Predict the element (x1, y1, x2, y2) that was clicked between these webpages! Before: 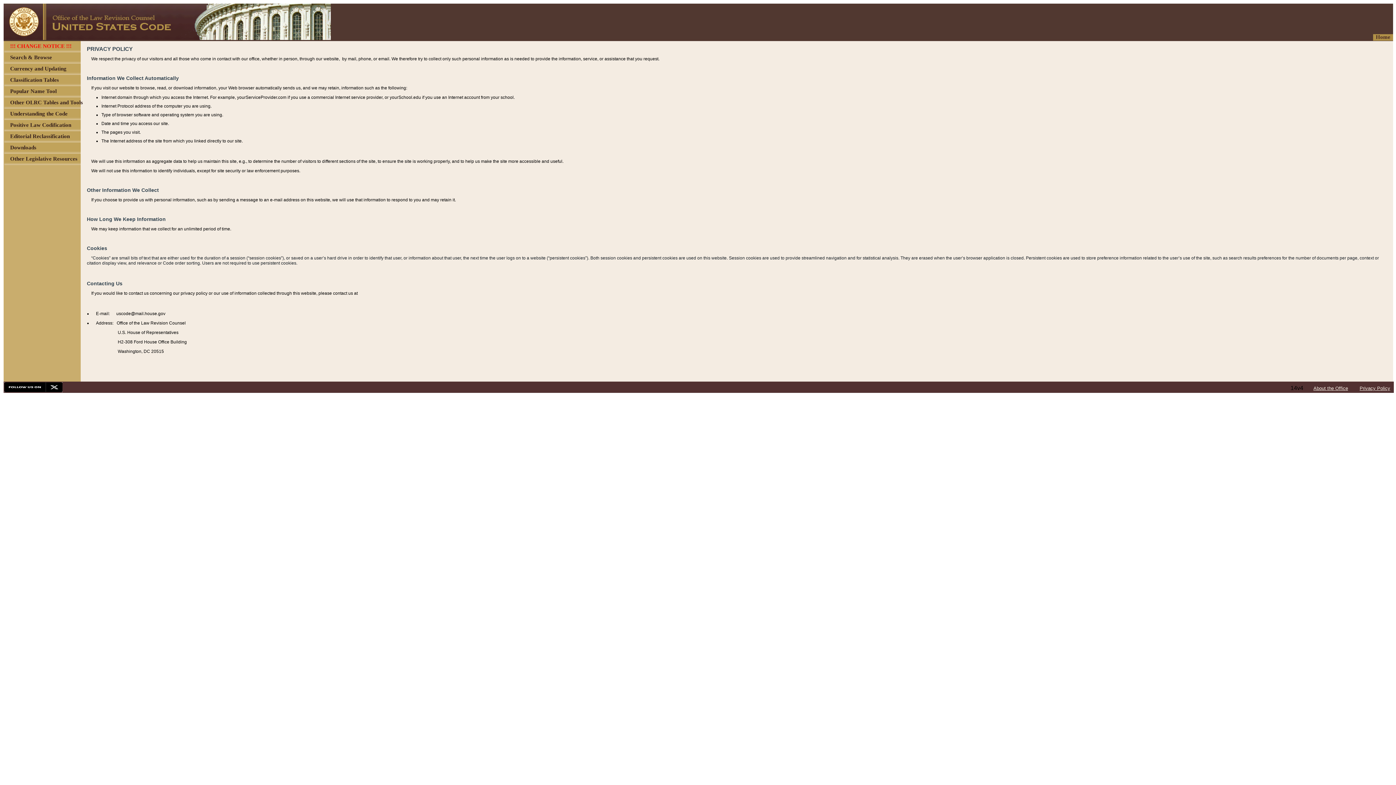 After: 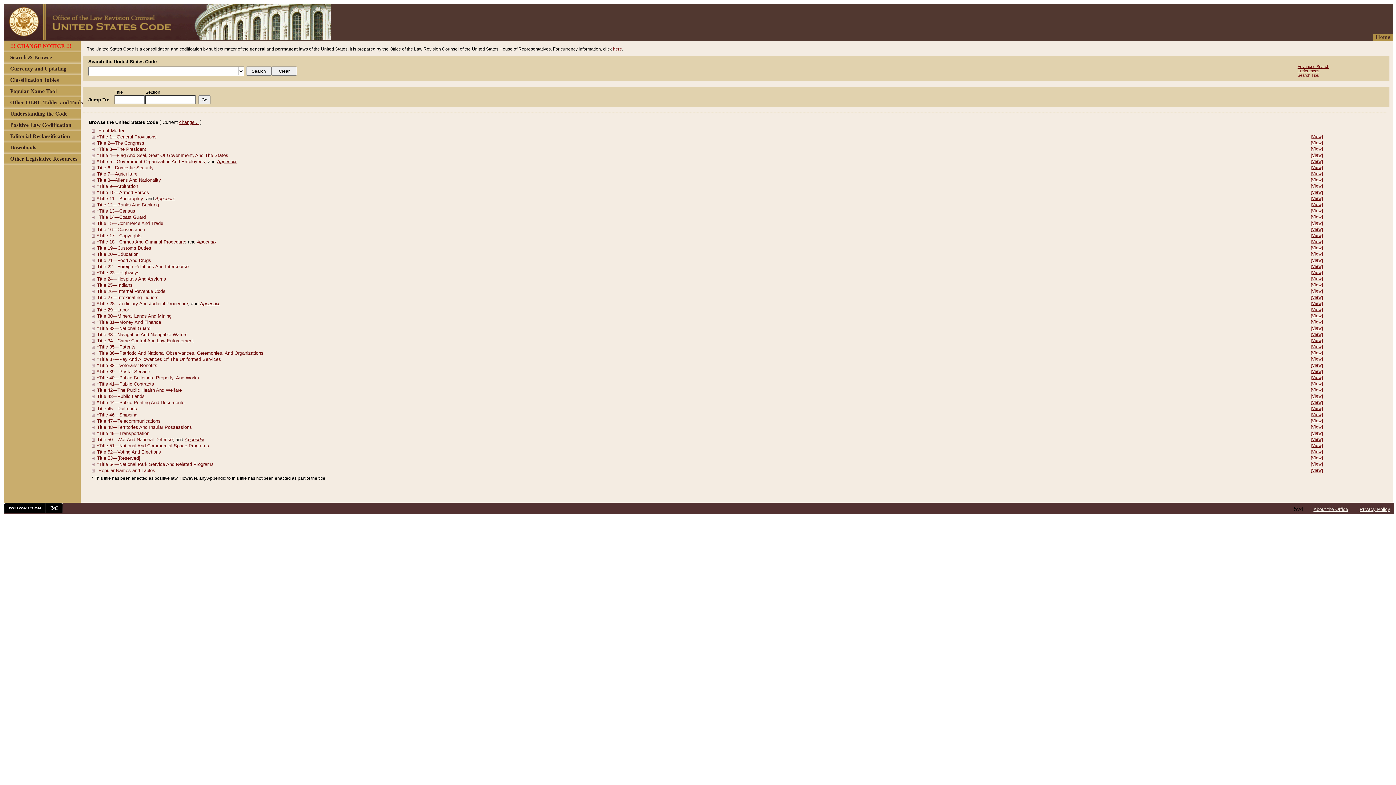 Action: bbox: (3, 34, 330, 41)